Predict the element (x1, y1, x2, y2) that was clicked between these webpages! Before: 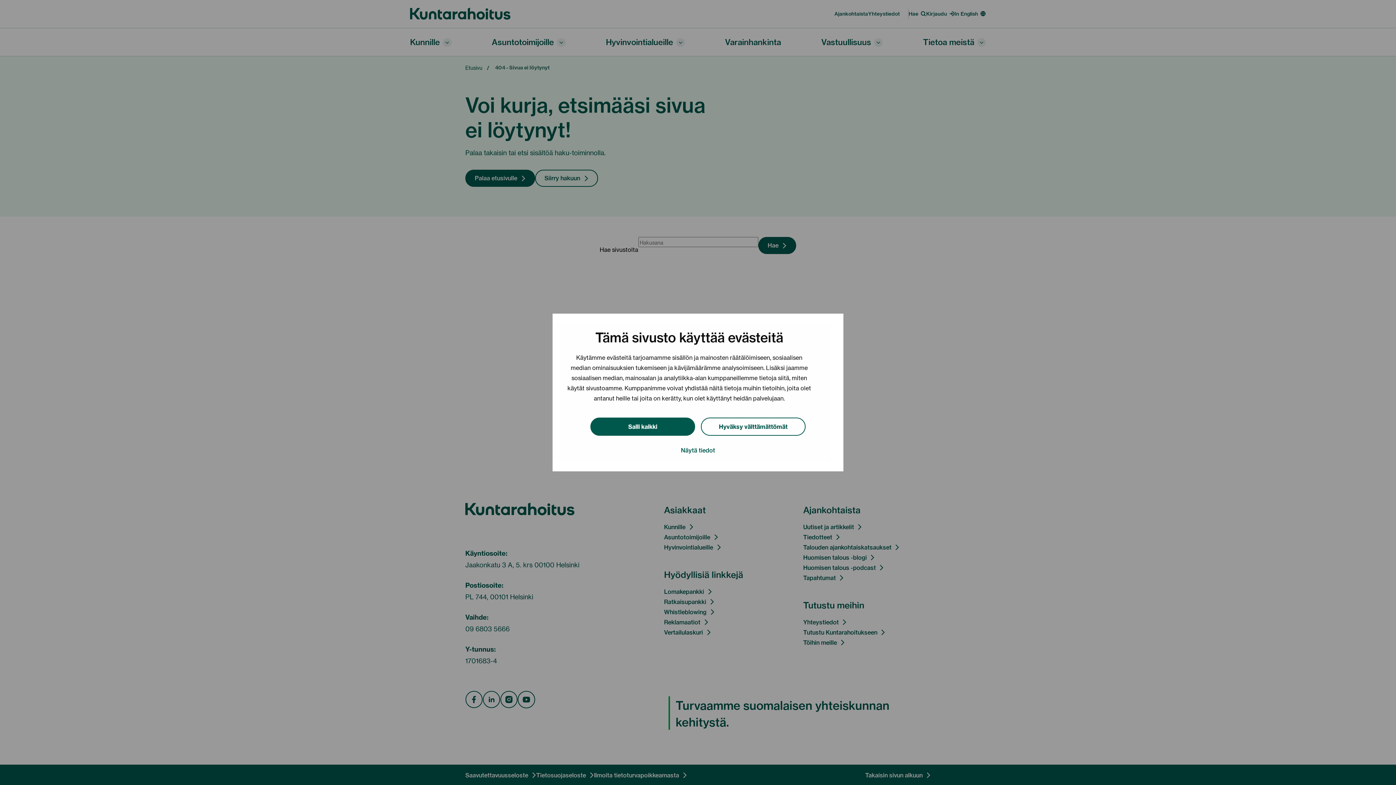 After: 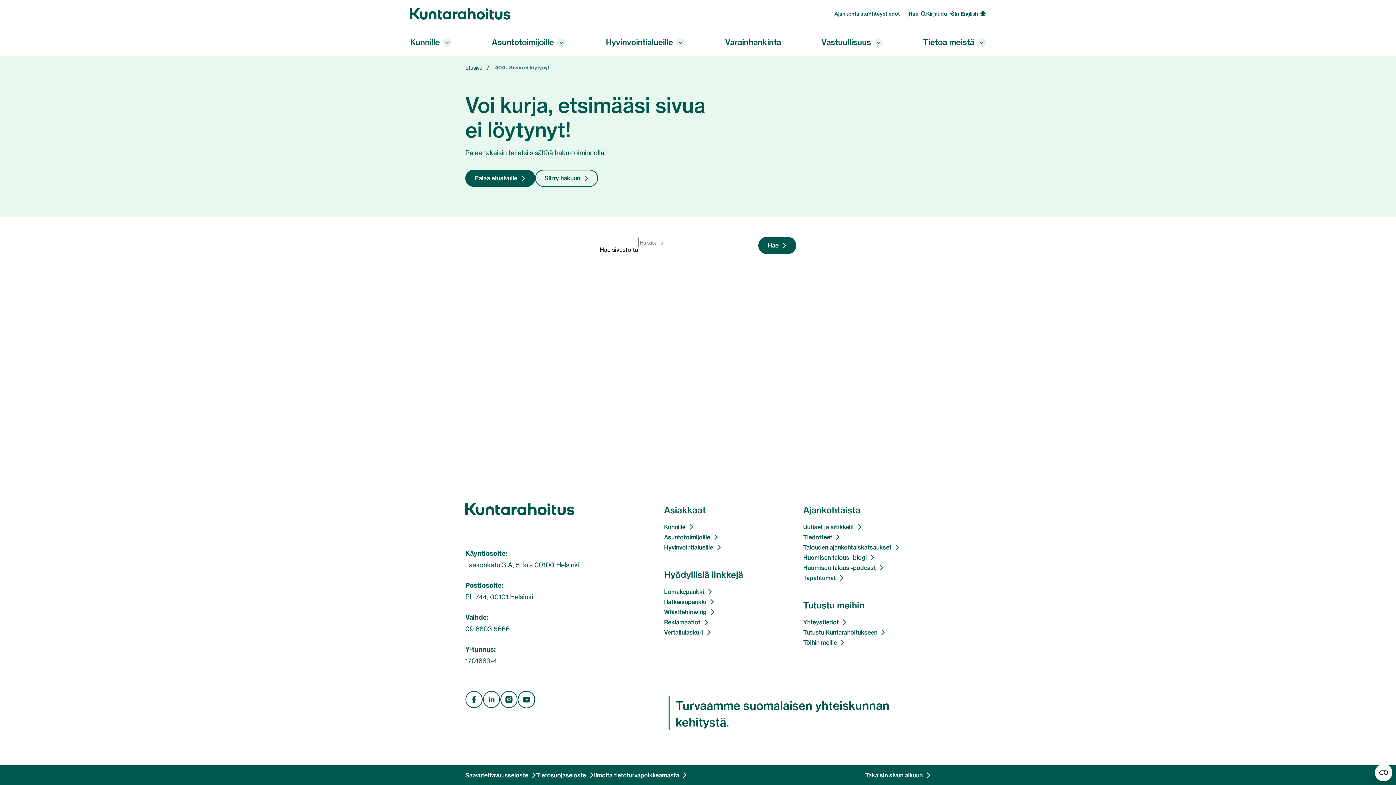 Action: label: Salli kaikki bbox: (590, 417, 695, 436)